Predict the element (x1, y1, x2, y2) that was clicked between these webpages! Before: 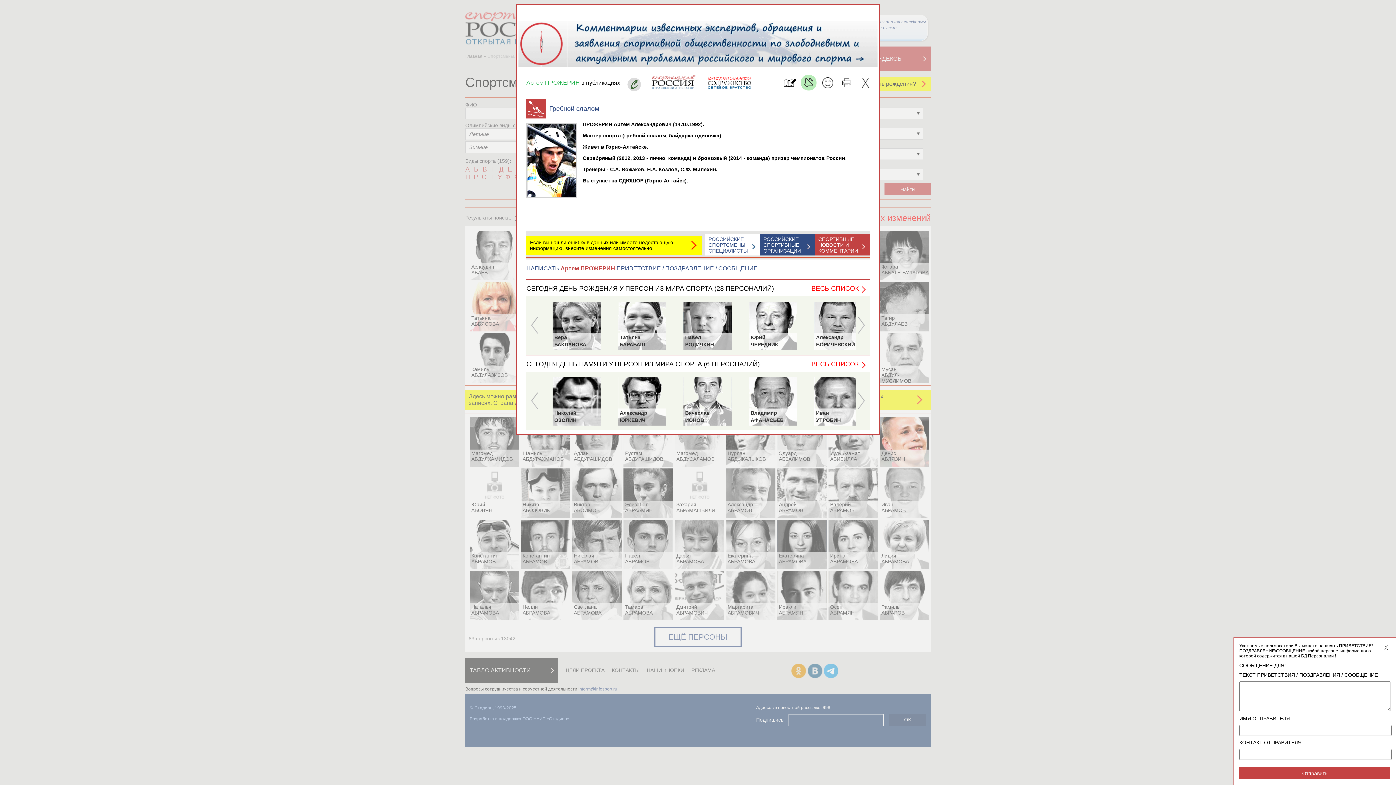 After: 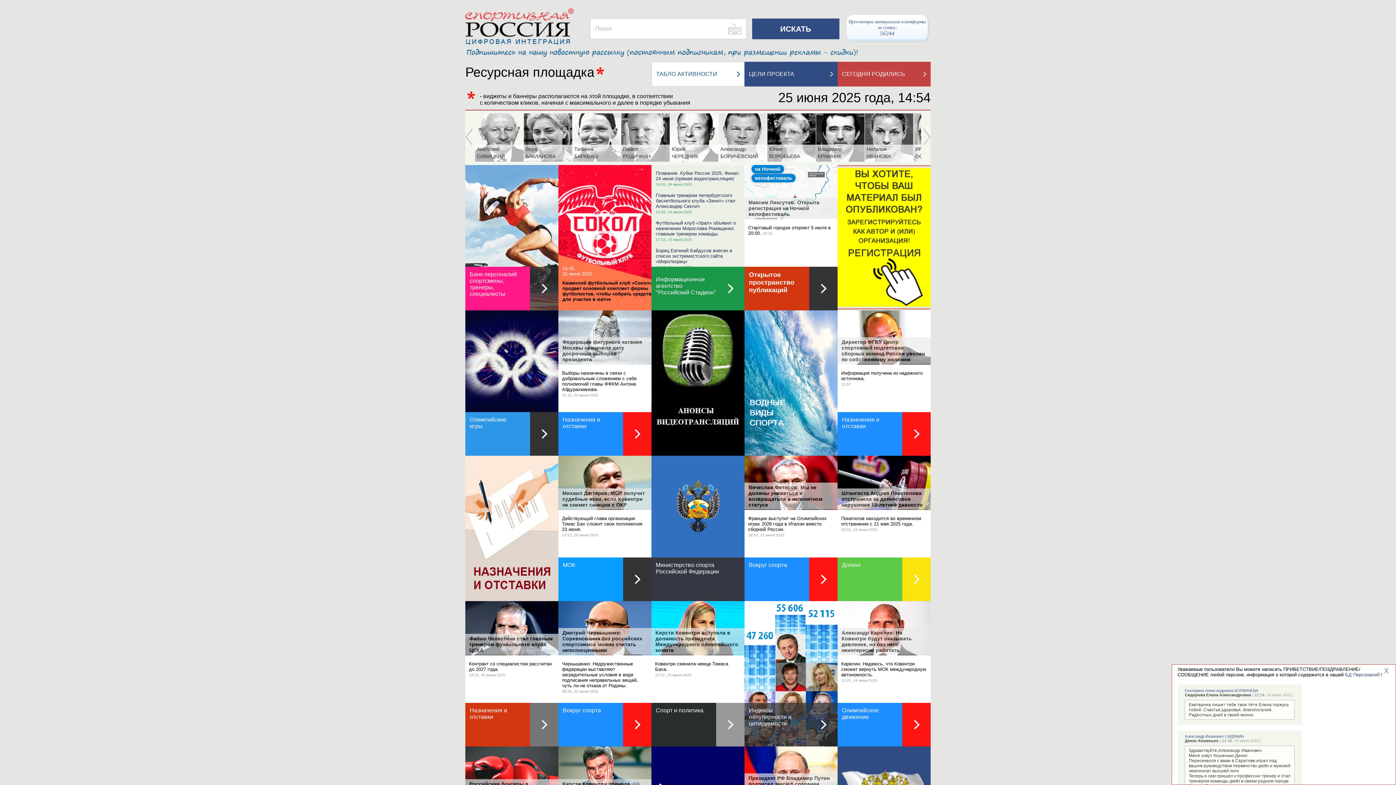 Action: bbox: (652, 84, 706, 90)